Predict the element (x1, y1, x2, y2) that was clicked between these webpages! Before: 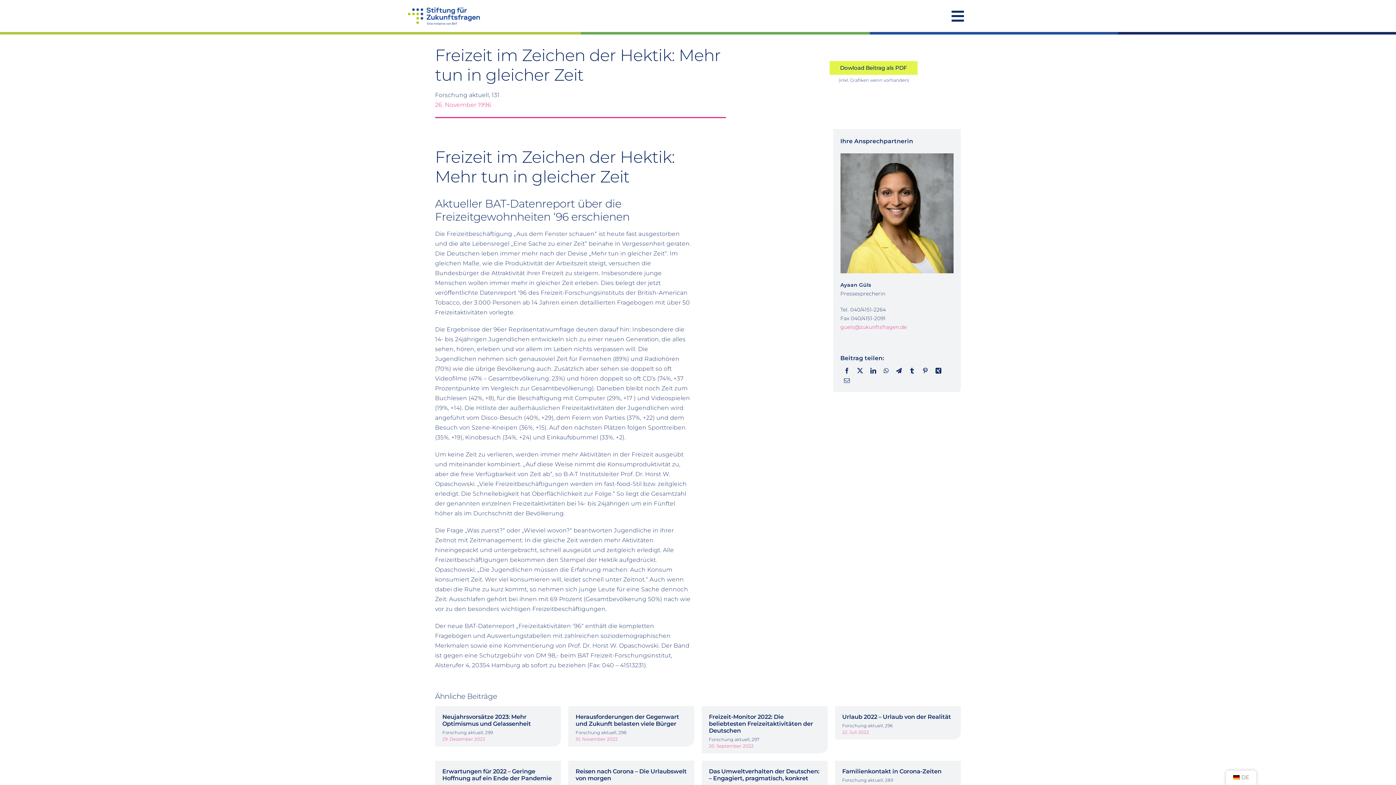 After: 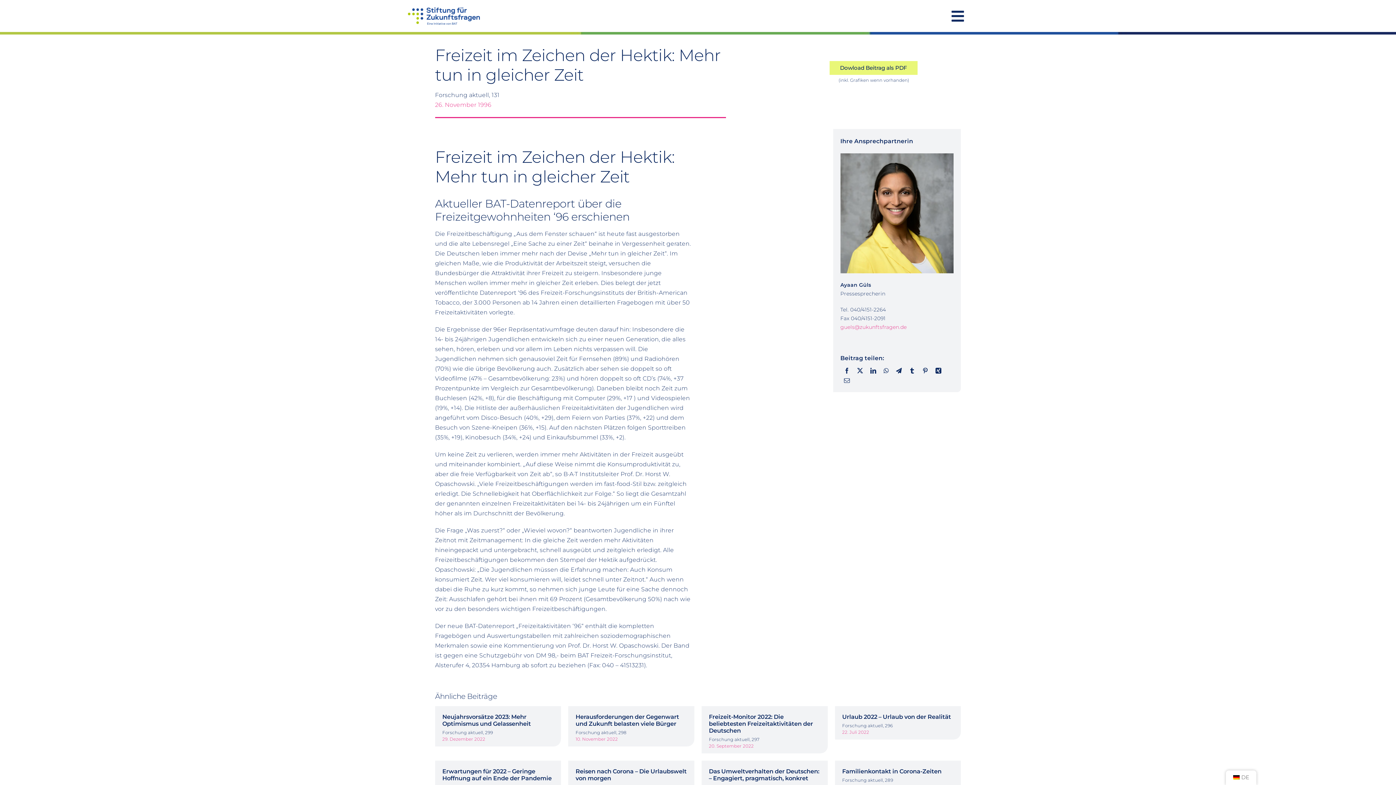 Action: label: Dowload Beitrag als PDF bbox: (829, 61, 917, 74)